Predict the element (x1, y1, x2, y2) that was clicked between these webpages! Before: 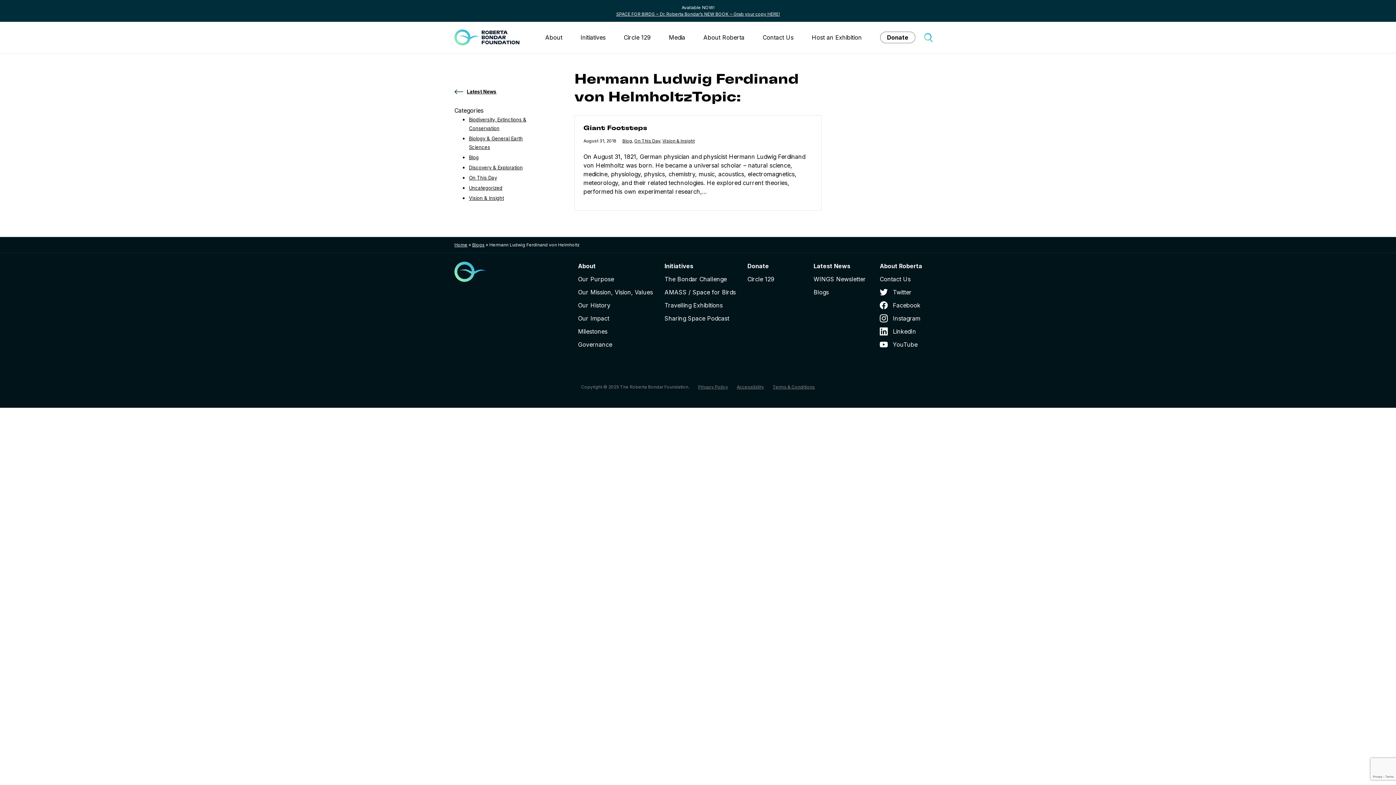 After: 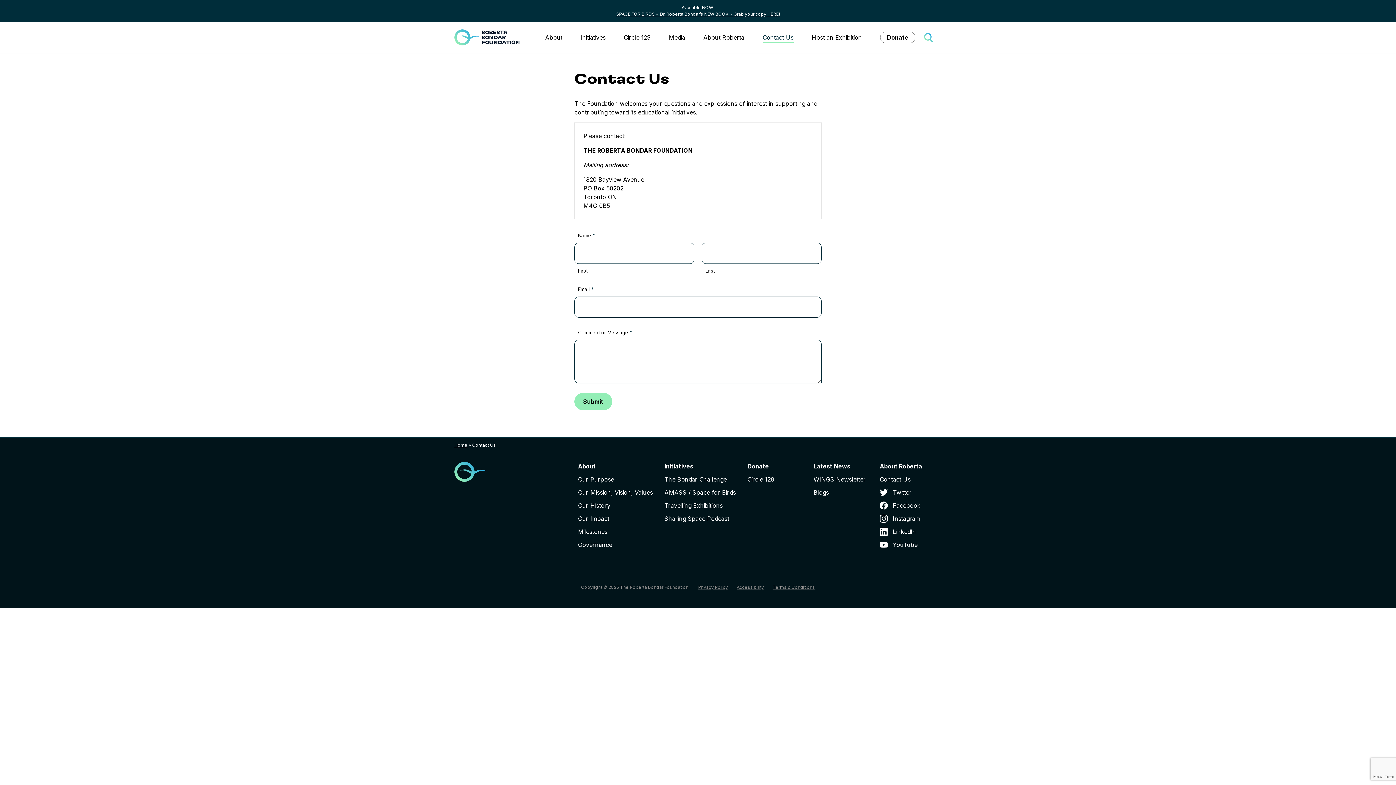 Action: bbox: (880, 274, 910, 283) label: Contact Us